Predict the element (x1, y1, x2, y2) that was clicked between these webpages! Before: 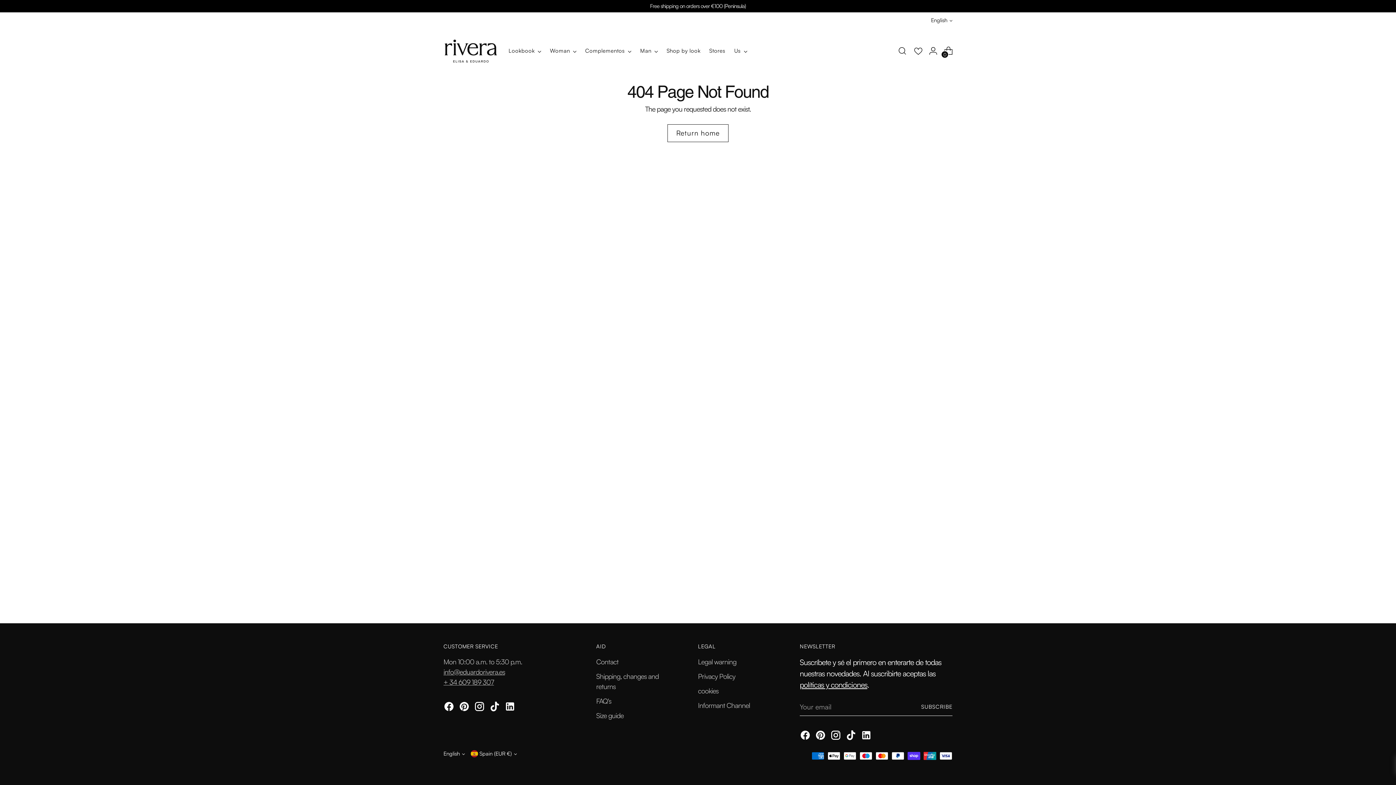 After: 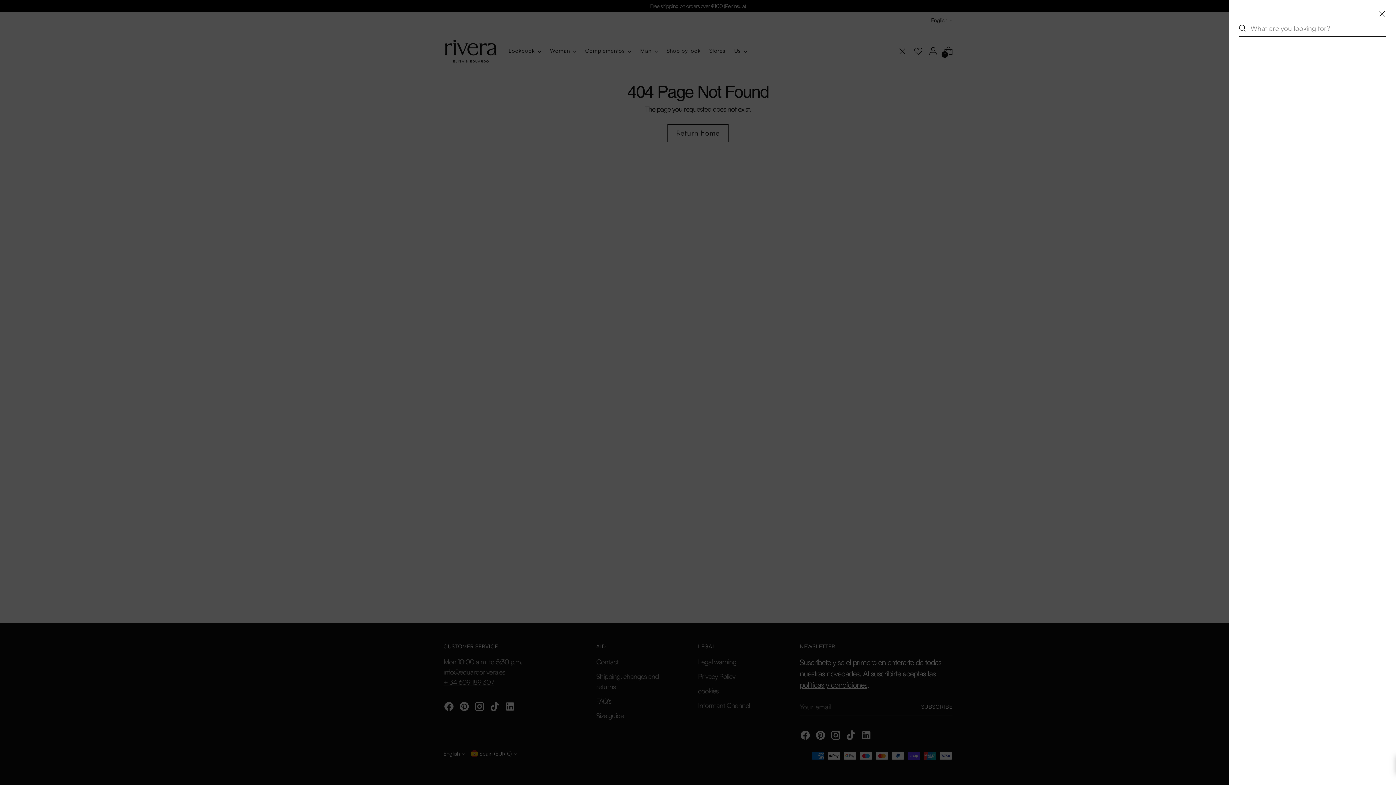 Action: bbox: (895, 43, 909, 58) label: Open search modal